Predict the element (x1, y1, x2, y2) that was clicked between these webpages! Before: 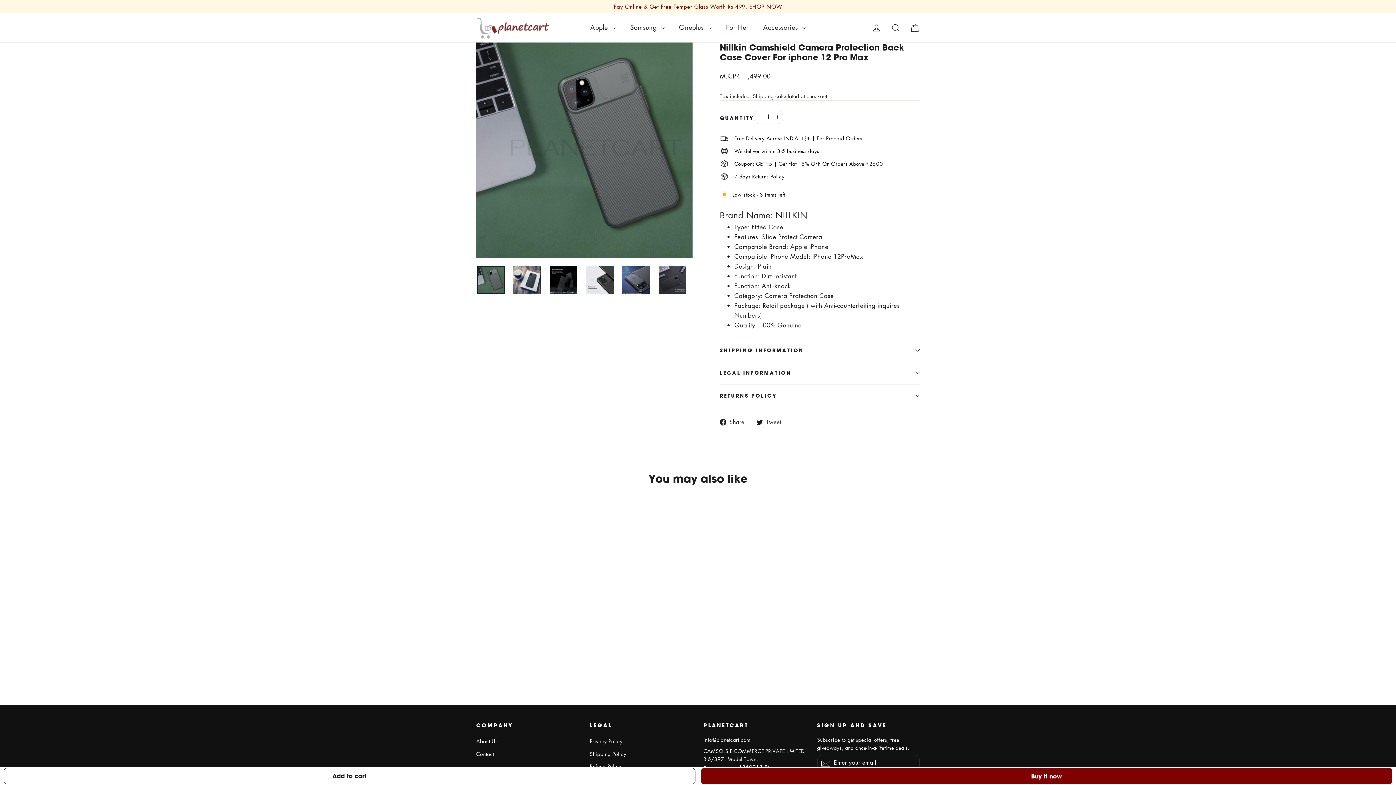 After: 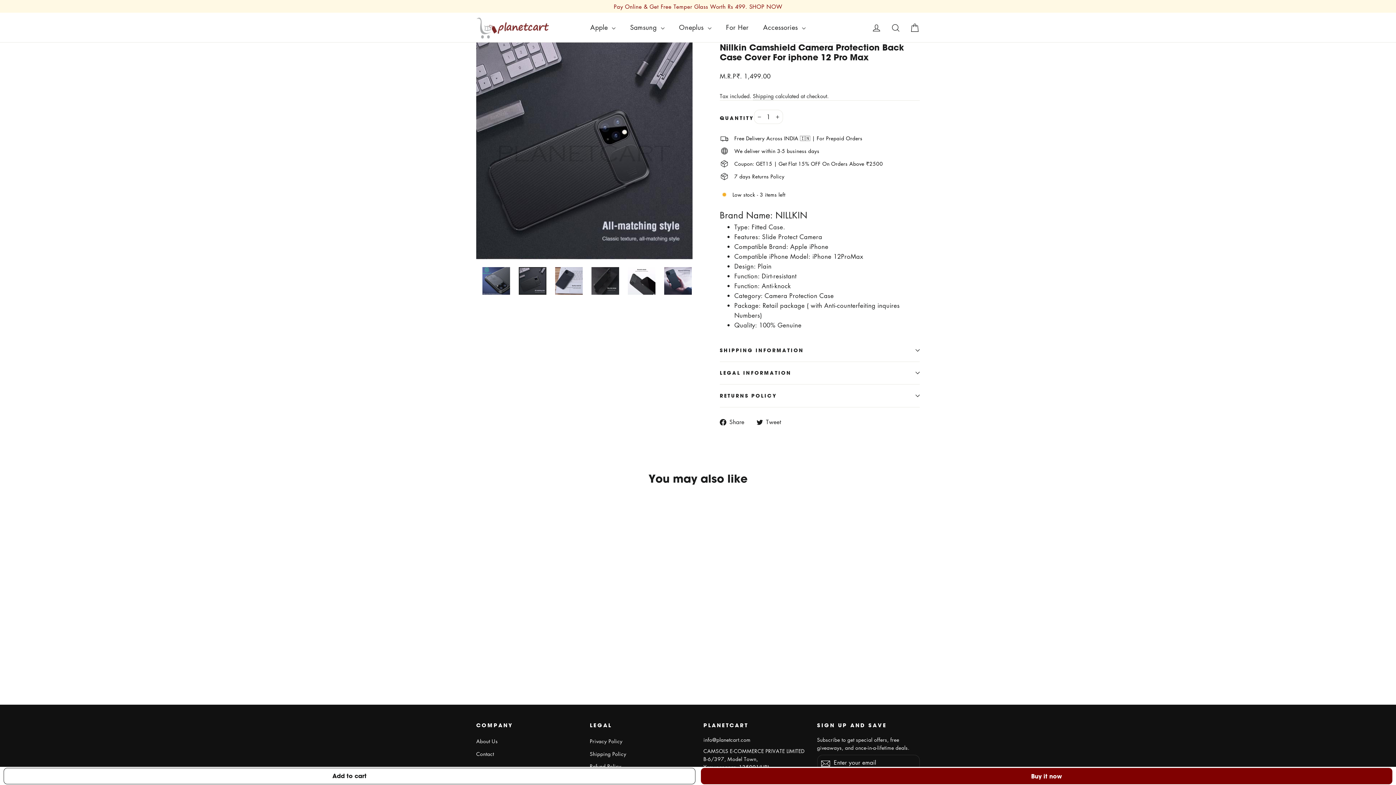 Action: bbox: (658, 266, 686, 294)